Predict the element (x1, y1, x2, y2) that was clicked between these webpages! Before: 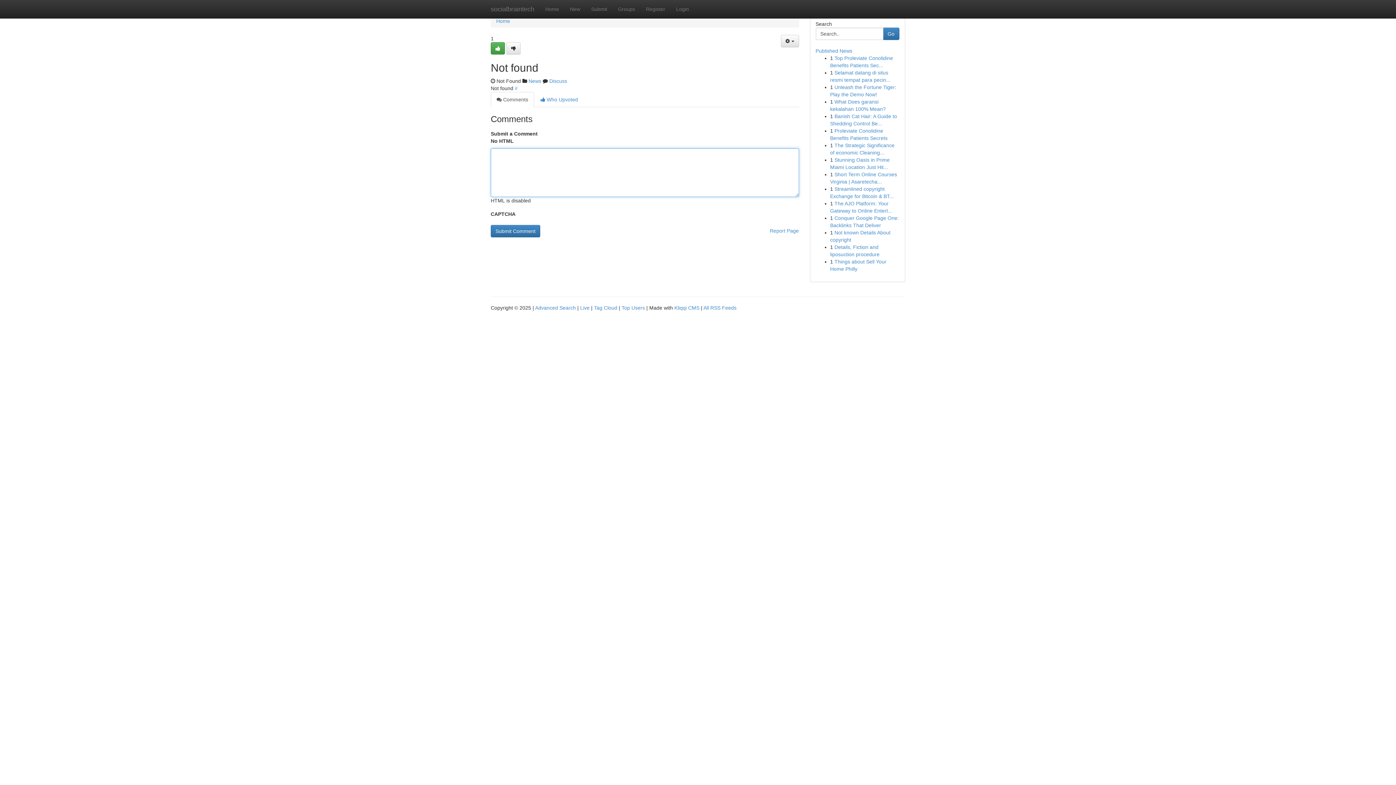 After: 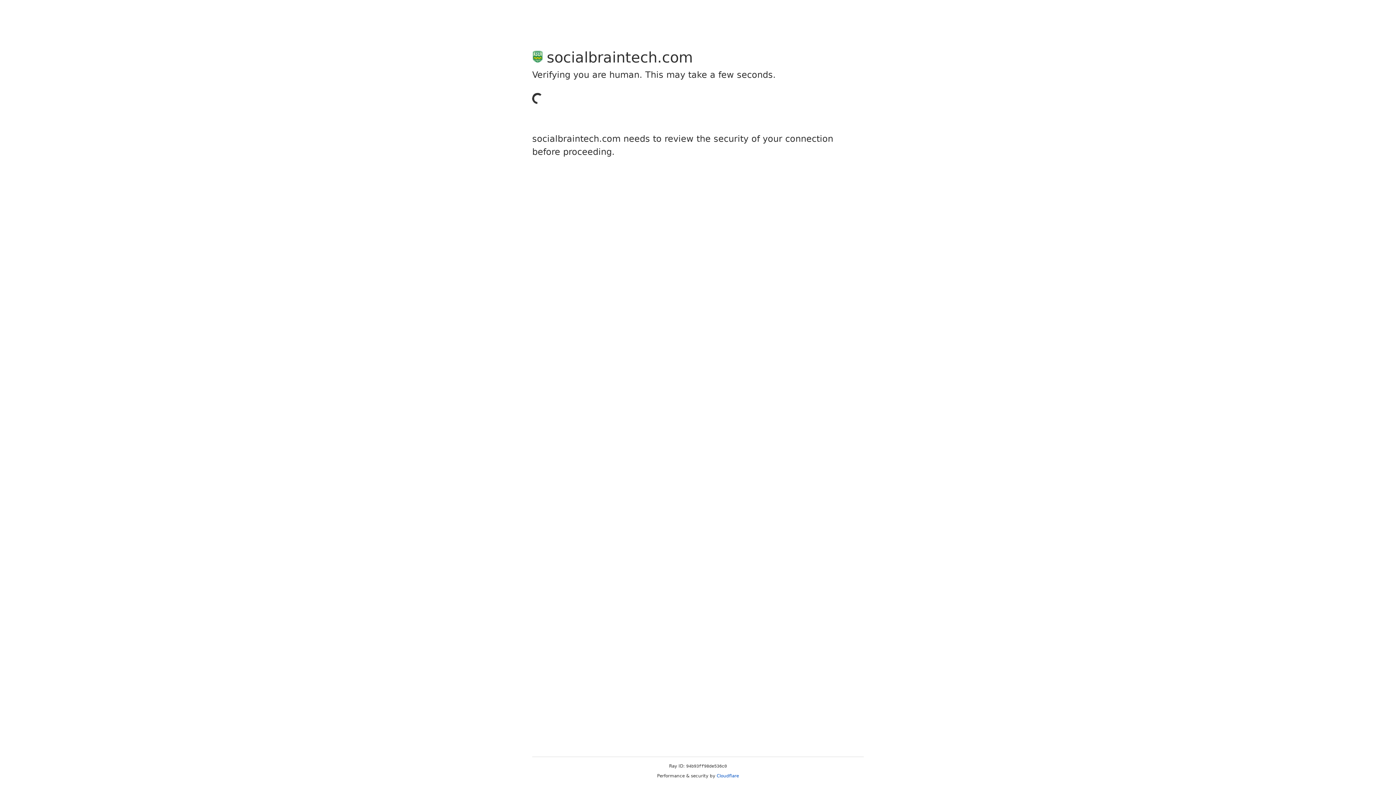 Action: bbox: (490, 42, 505, 54)